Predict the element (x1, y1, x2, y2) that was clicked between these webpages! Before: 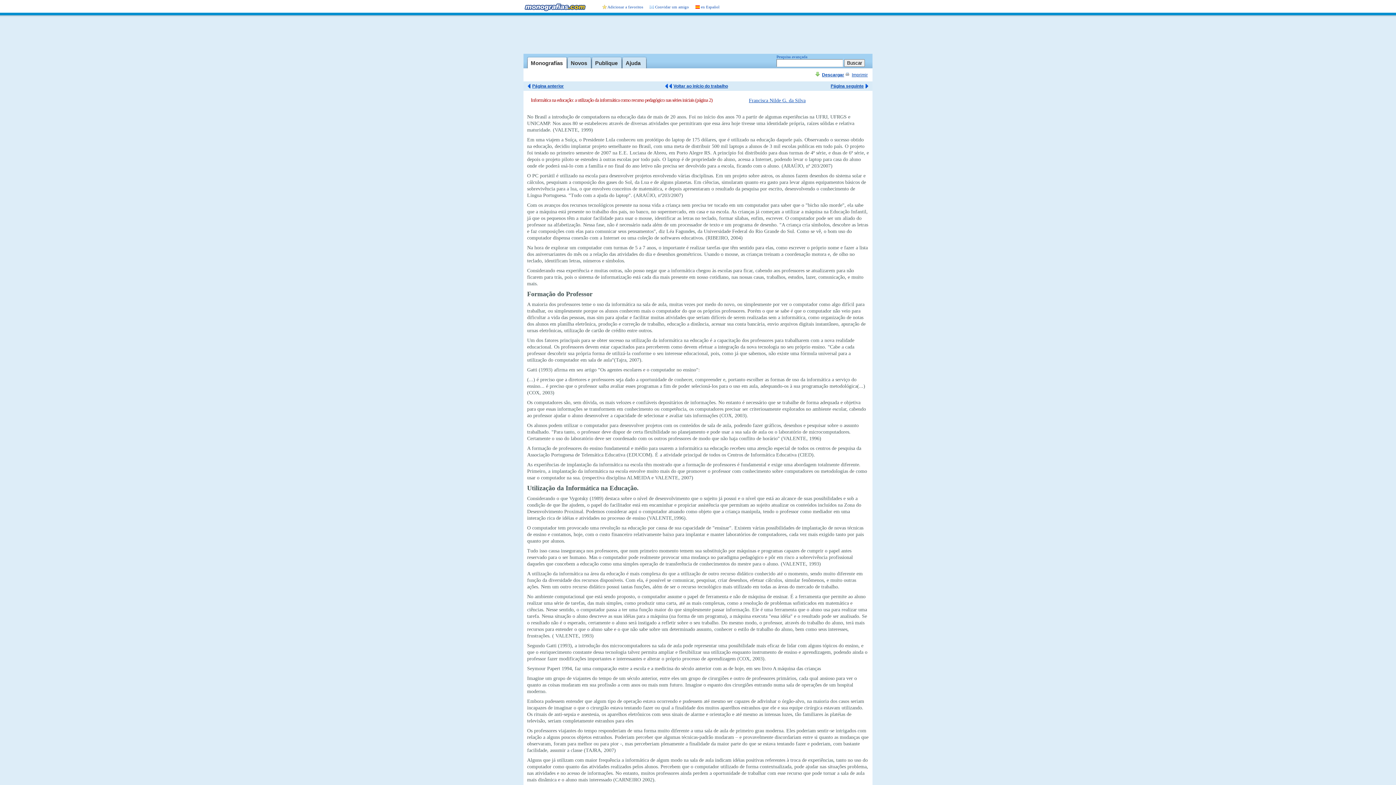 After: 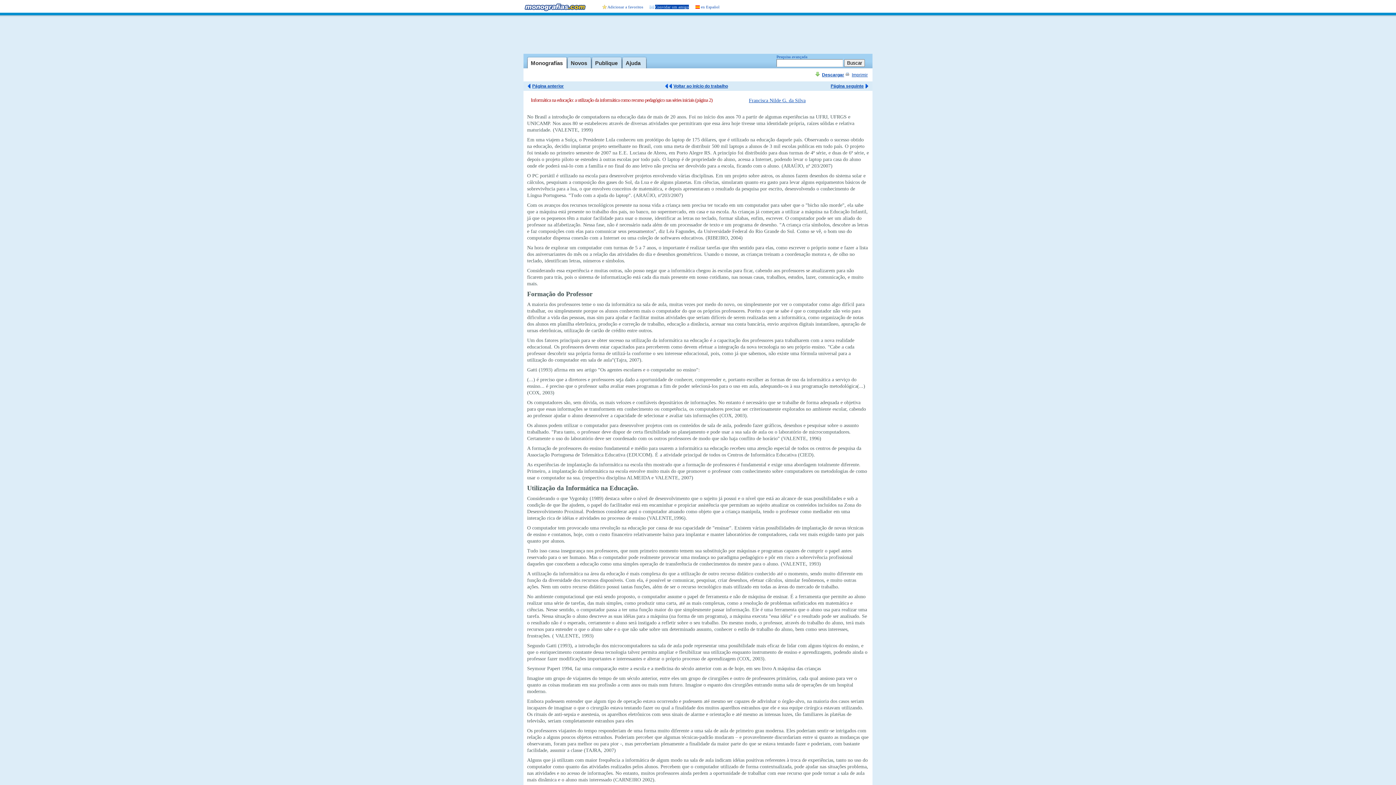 Action: label: Convidar um amigo bbox: (655, 4, 689, 9)